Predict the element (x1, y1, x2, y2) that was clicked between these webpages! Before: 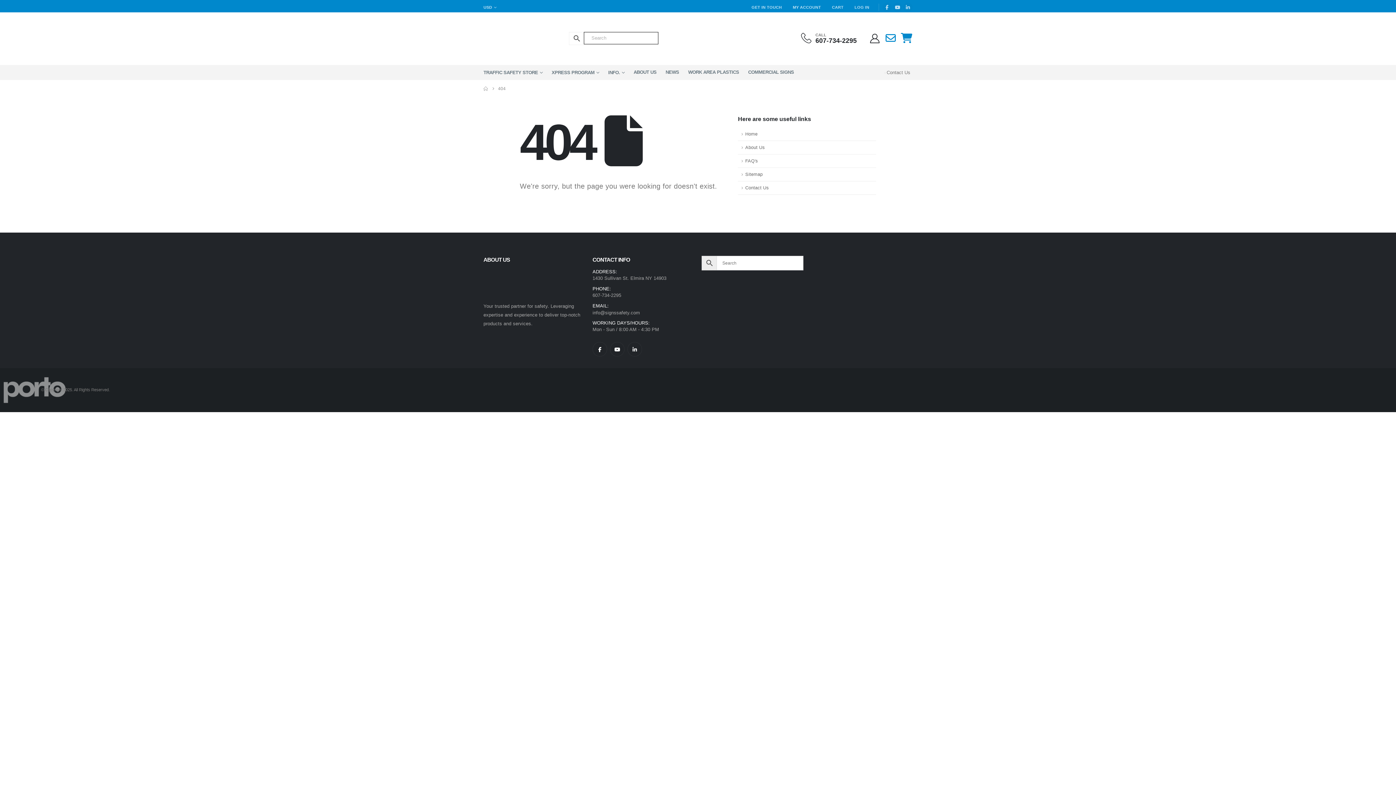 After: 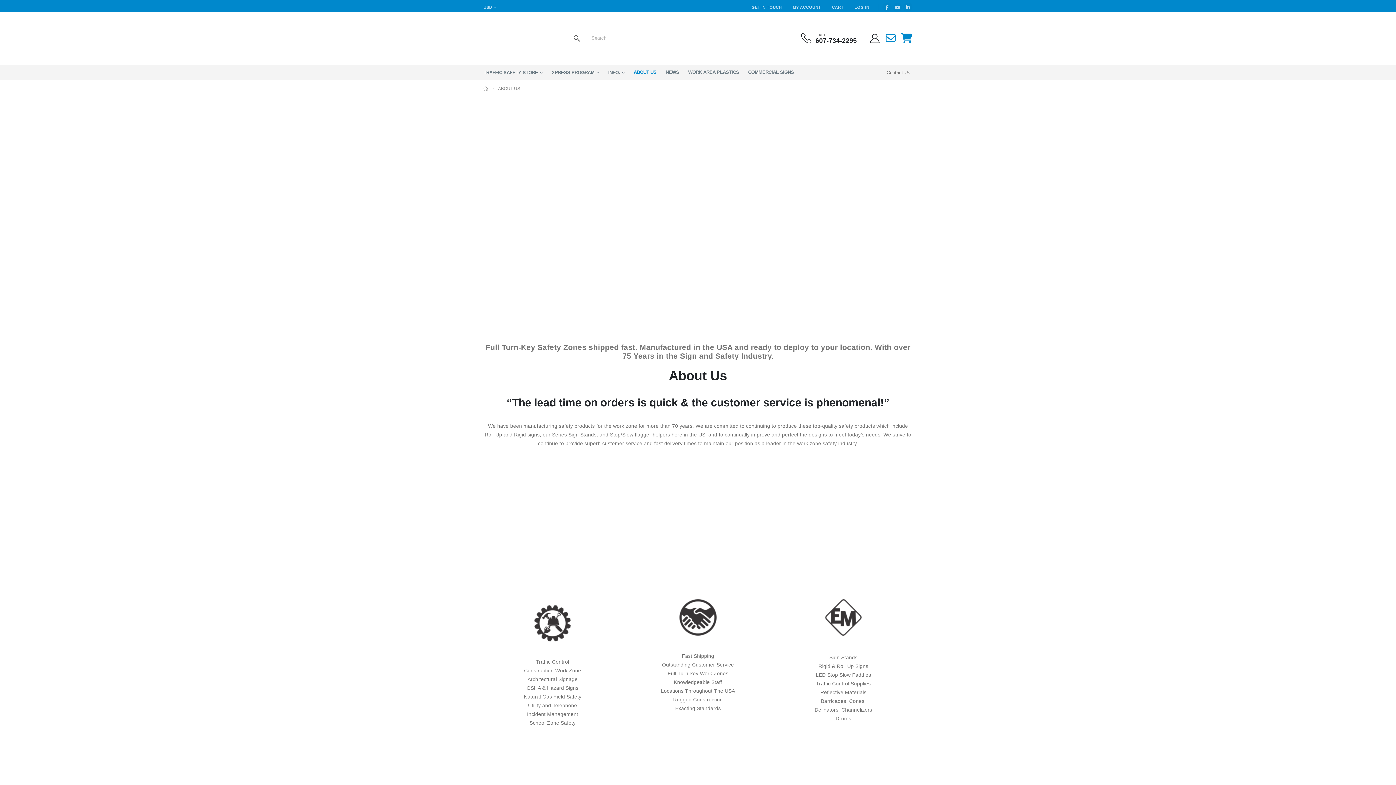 Action: label: ABOUT US bbox: (633, 65, 656, 79)